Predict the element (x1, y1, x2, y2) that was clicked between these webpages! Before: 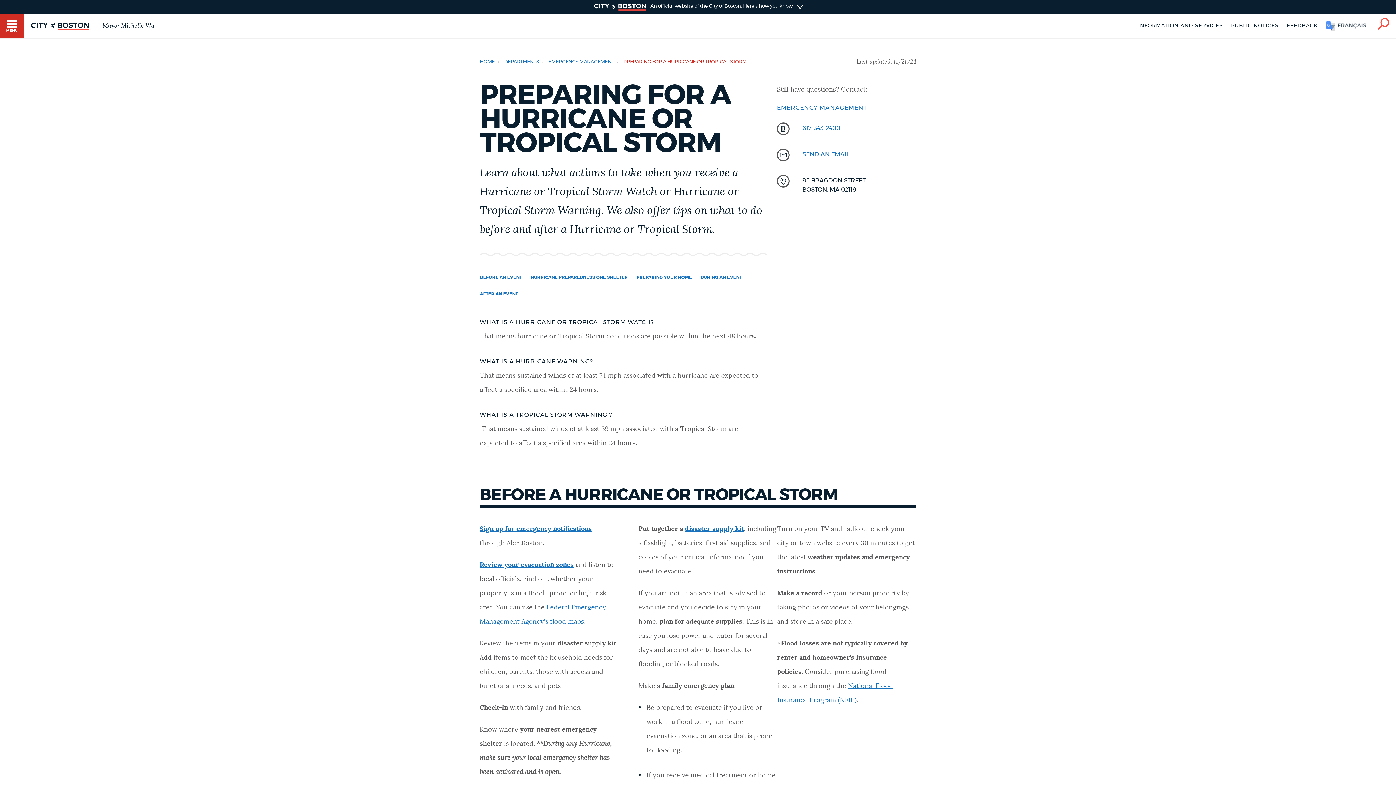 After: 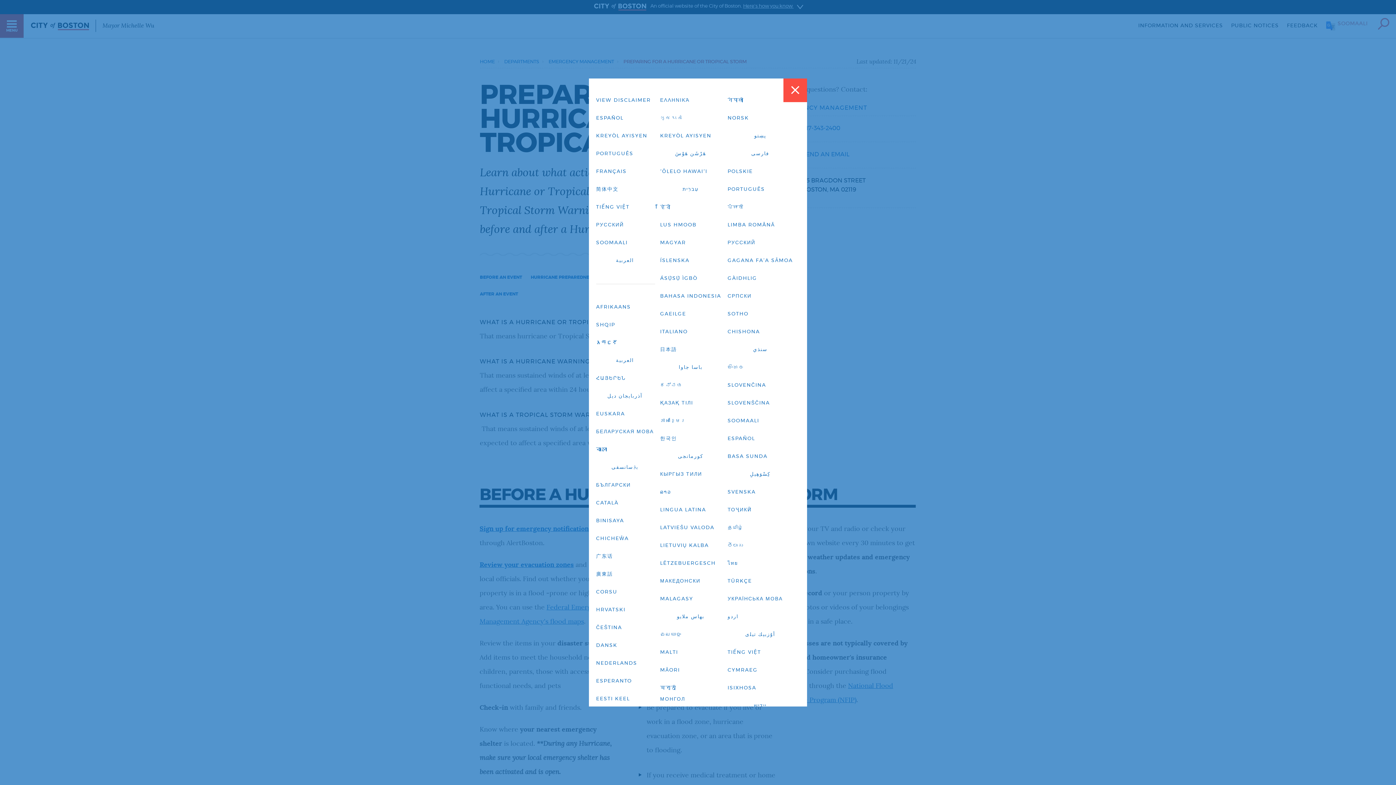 Action: bbox: (1326, 14, 1370, 37) label: ENGLISH
ESPAÑOL
SOOMAALI
PORTUGUÊS
FRANÇAIS
简体中文